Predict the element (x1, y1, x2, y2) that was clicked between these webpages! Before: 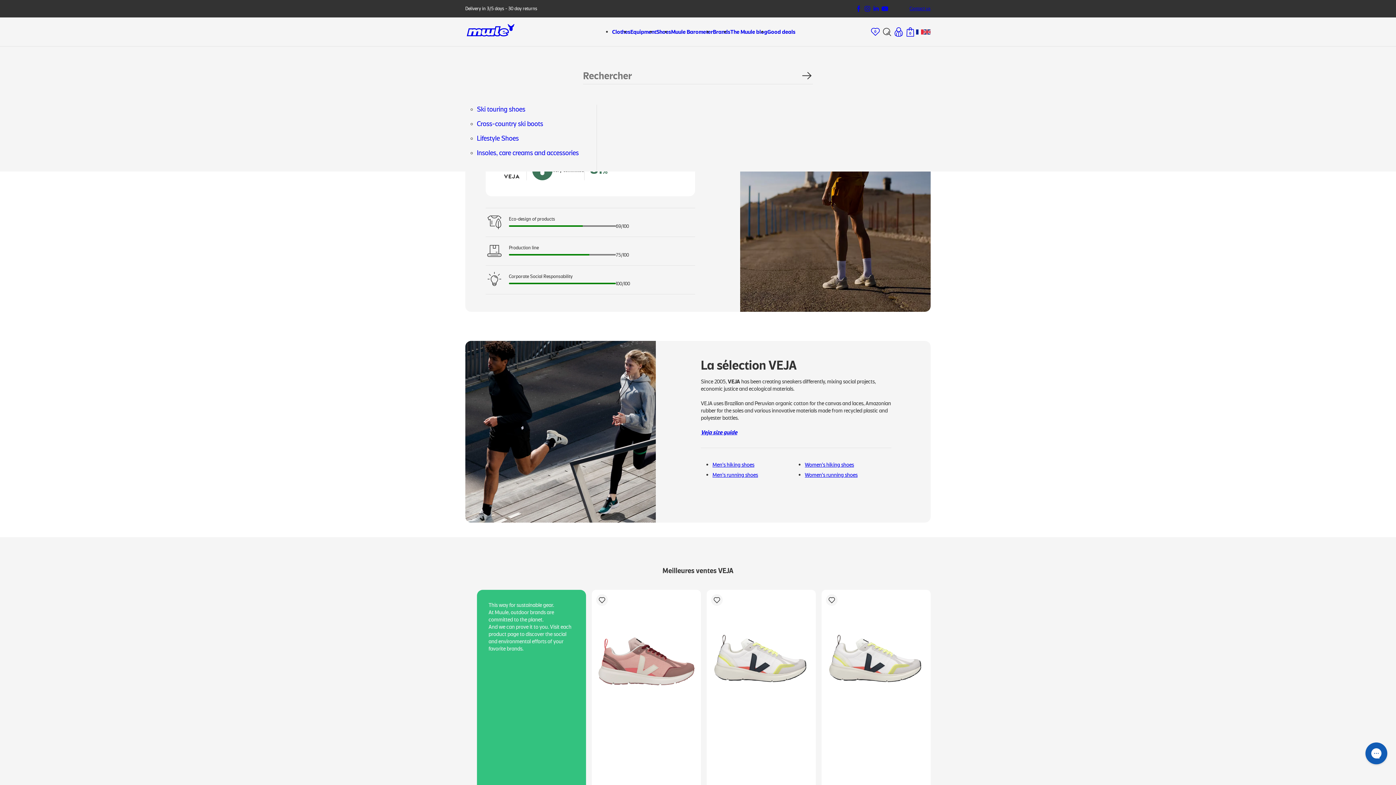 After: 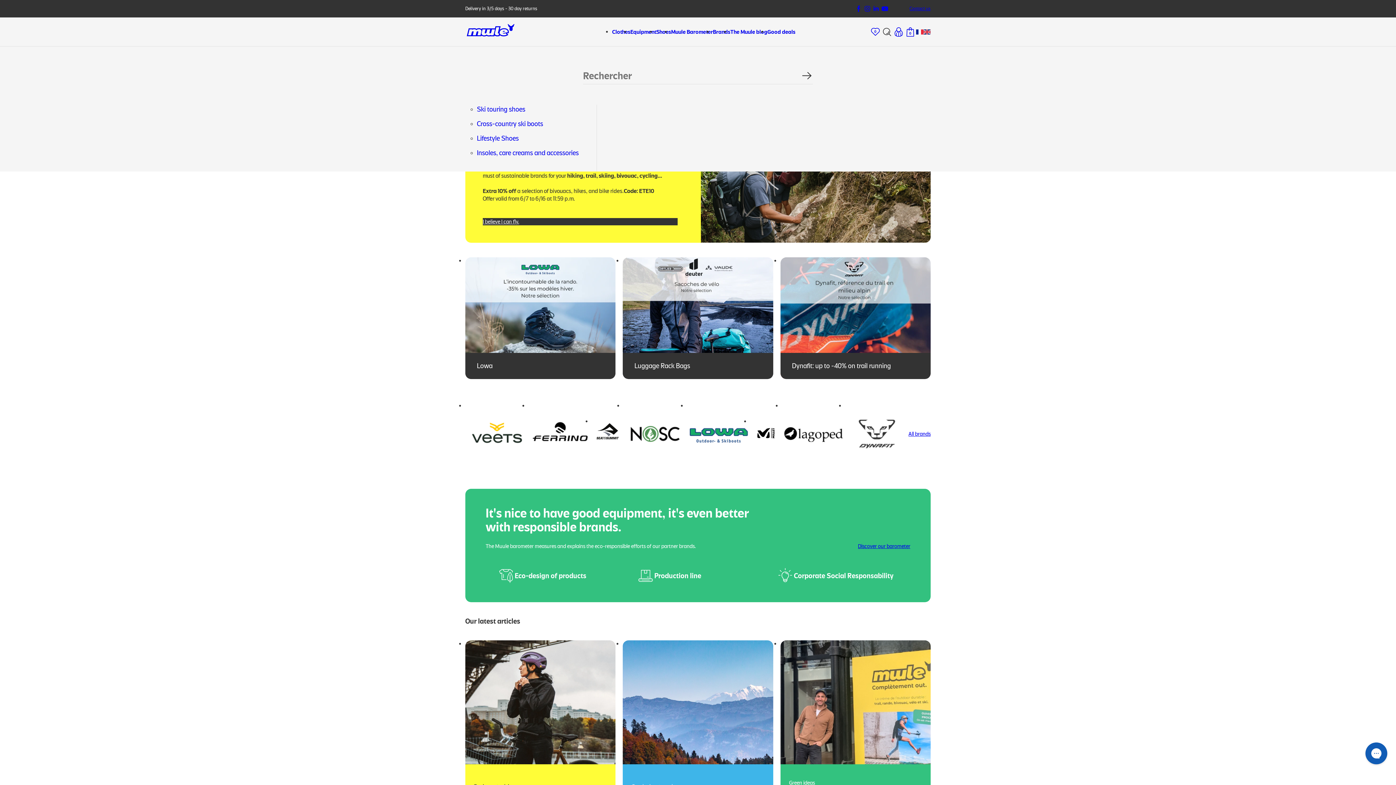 Action: bbox: (465, 23, 516, 40)